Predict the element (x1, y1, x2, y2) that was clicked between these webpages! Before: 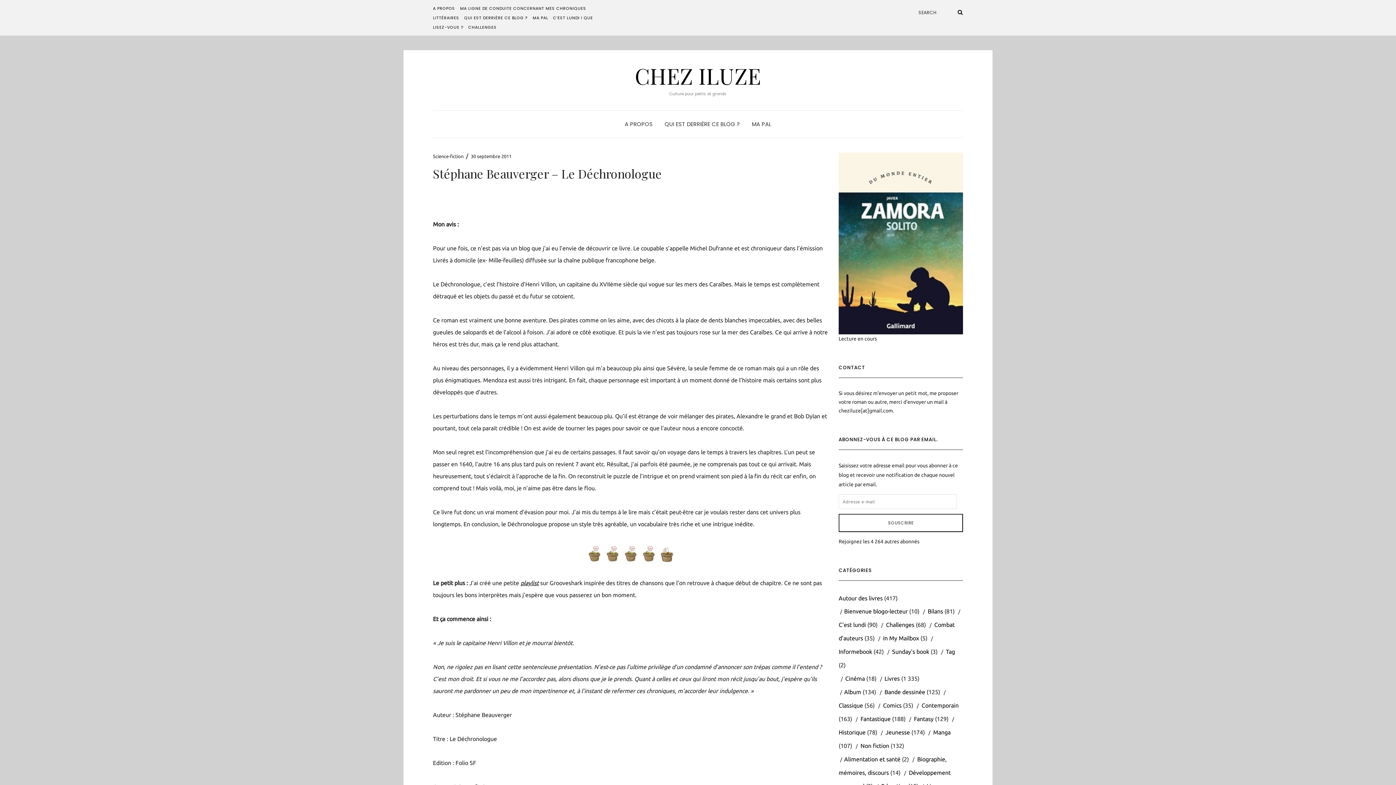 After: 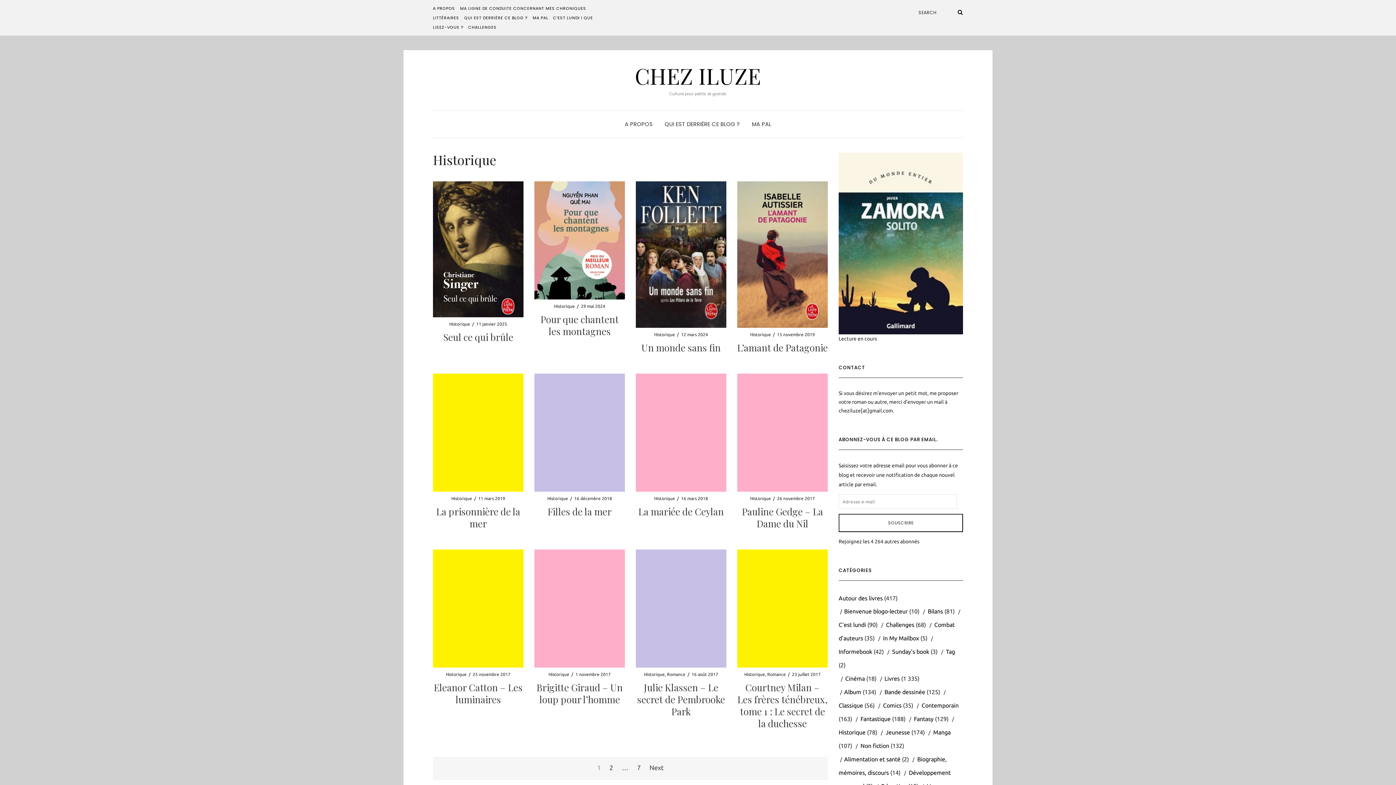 Action: bbox: (838, 729, 865, 736) label: Historique